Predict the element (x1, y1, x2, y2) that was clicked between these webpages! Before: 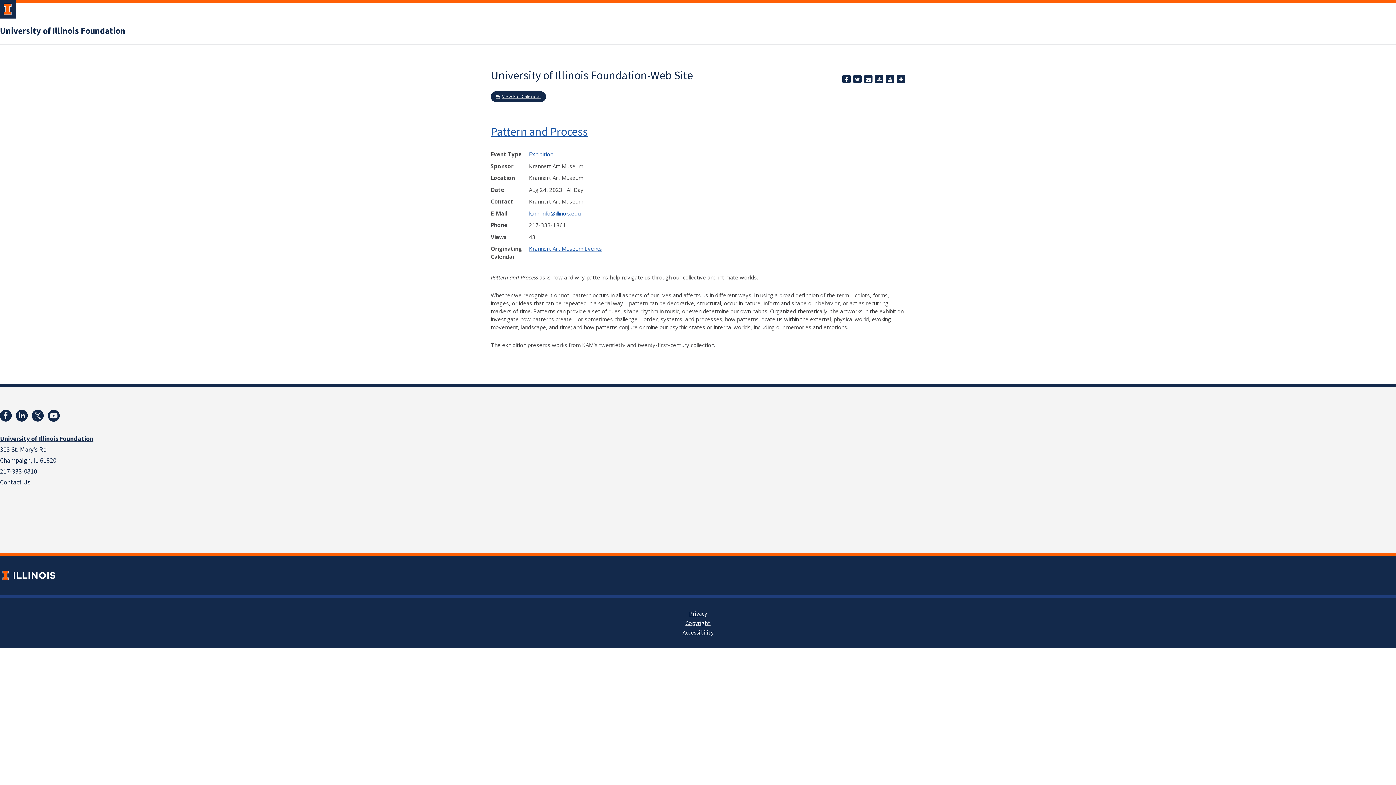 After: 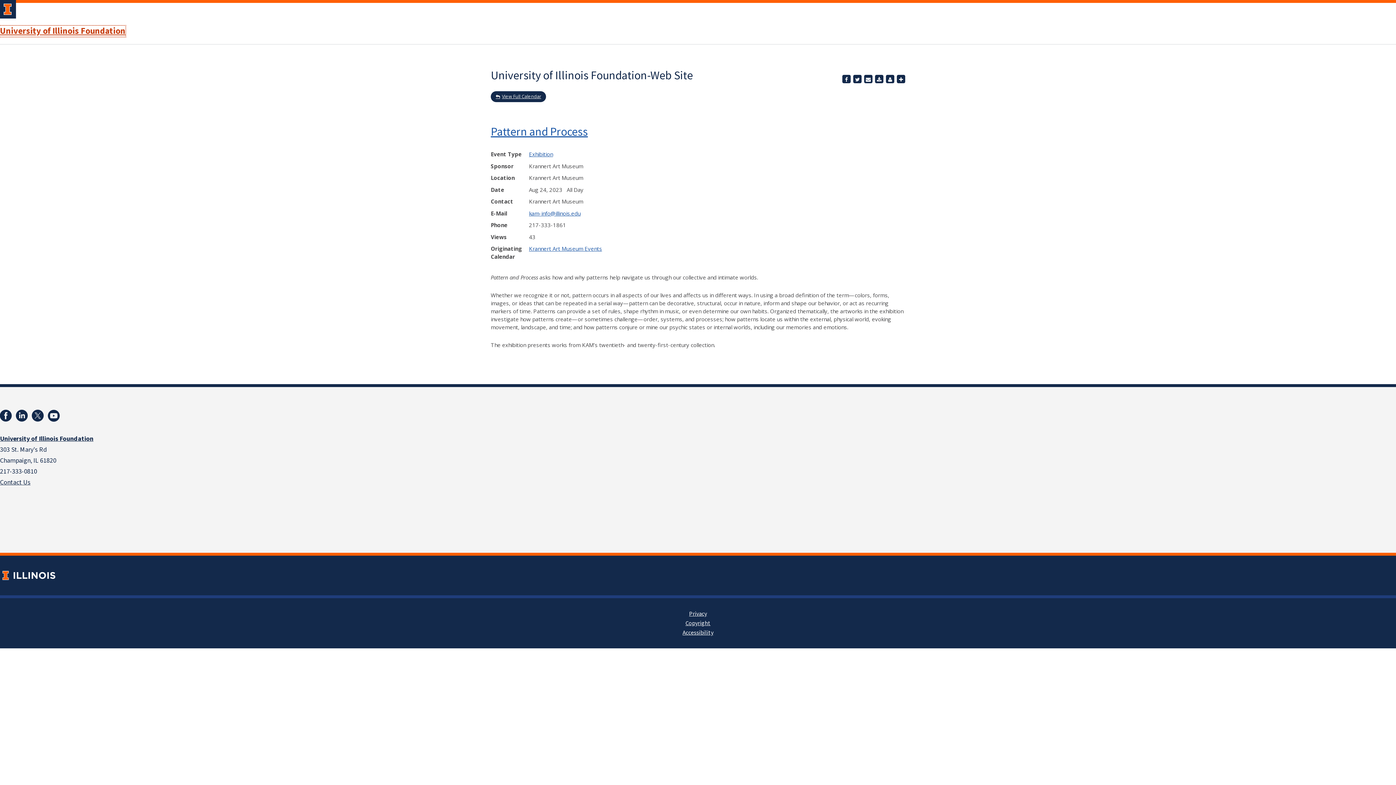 Action: bbox: (0, 25, 125, 36) label: University of Illinois Foundation